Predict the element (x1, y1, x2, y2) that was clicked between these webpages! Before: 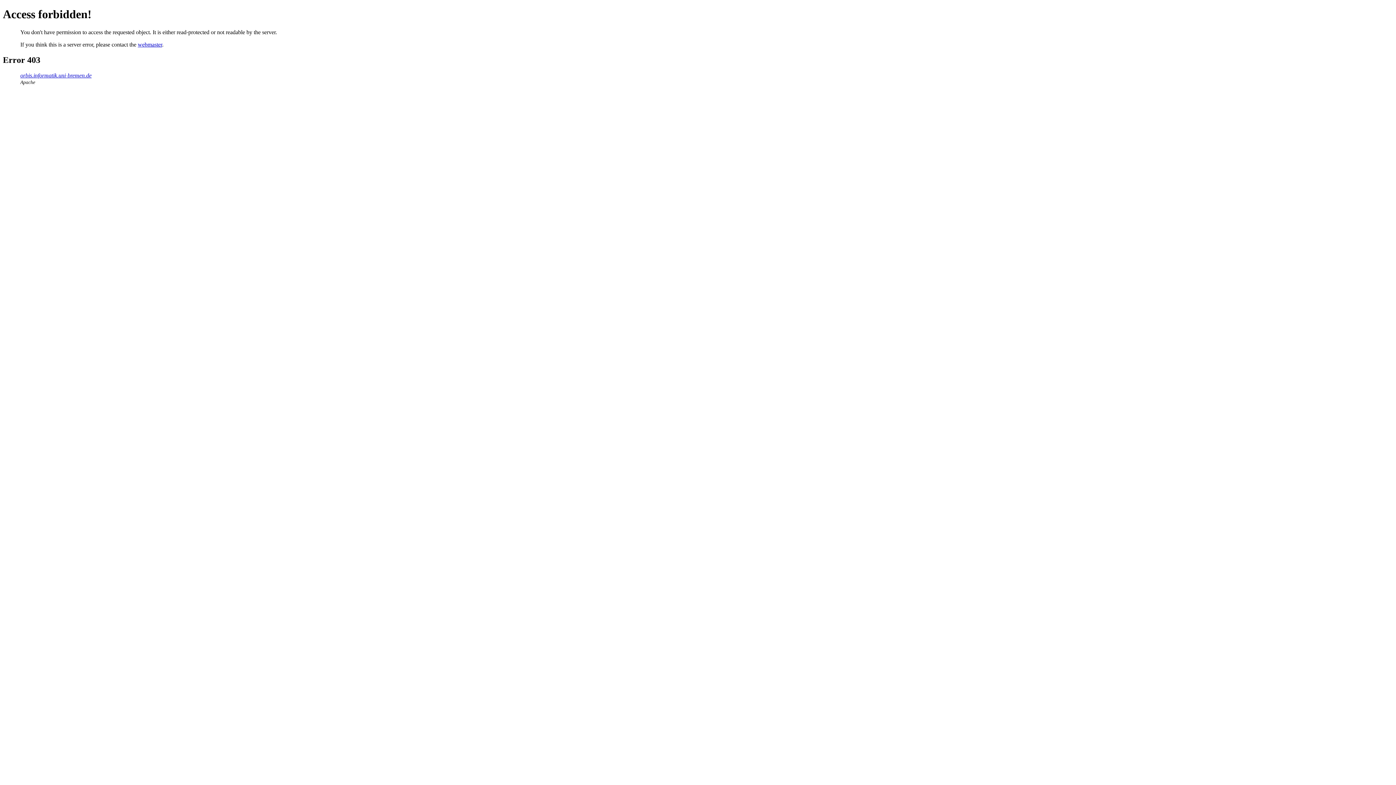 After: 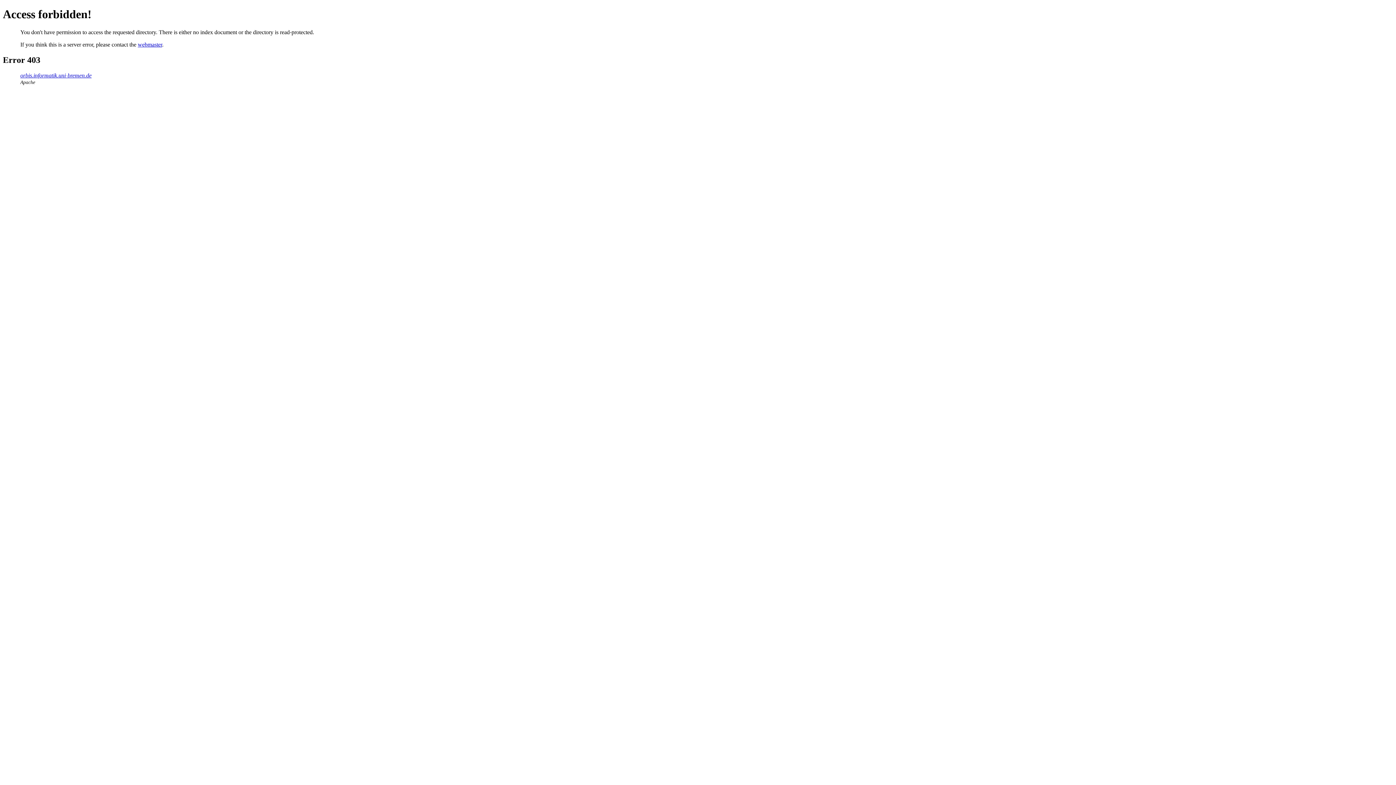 Action: label: orbis.informatik.uni-bremen.de bbox: (20, 72, 91, 78)